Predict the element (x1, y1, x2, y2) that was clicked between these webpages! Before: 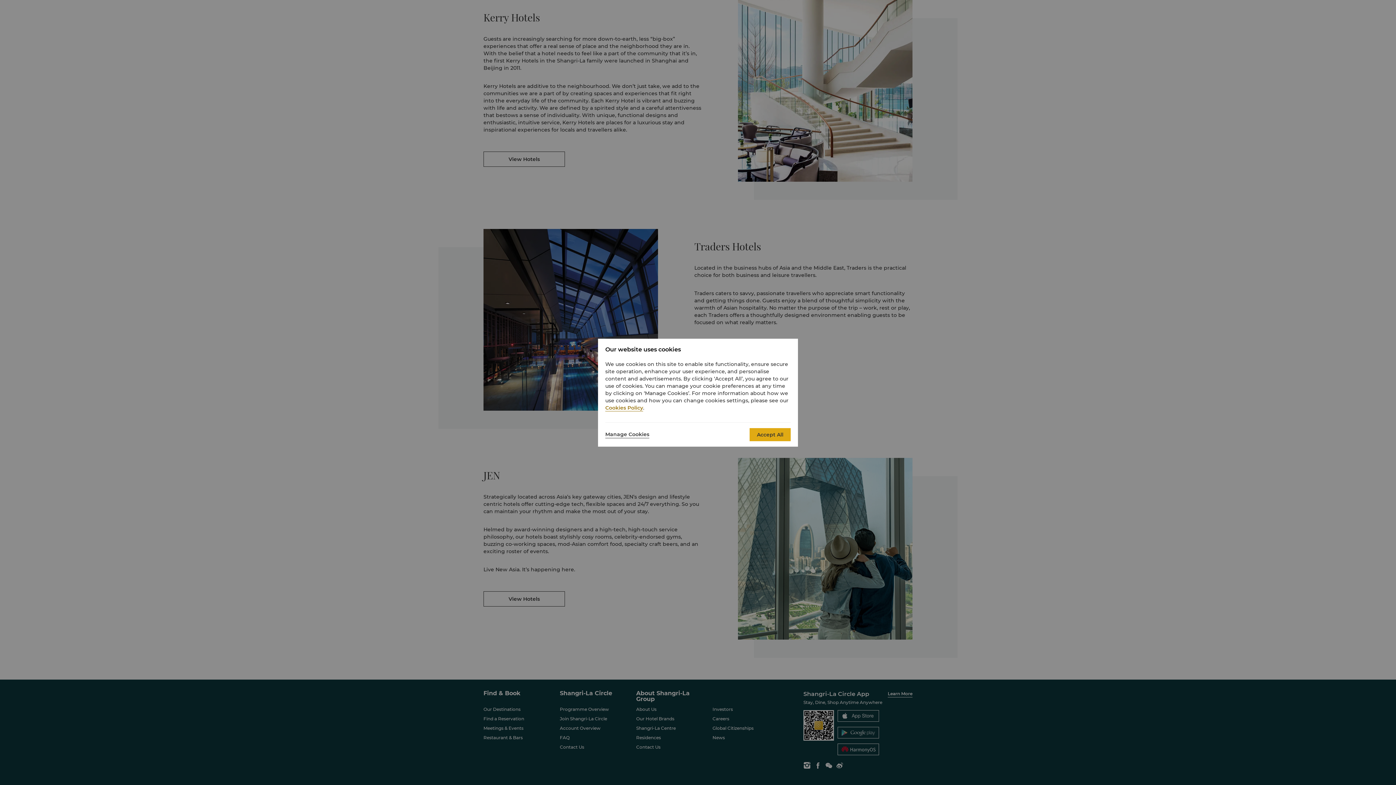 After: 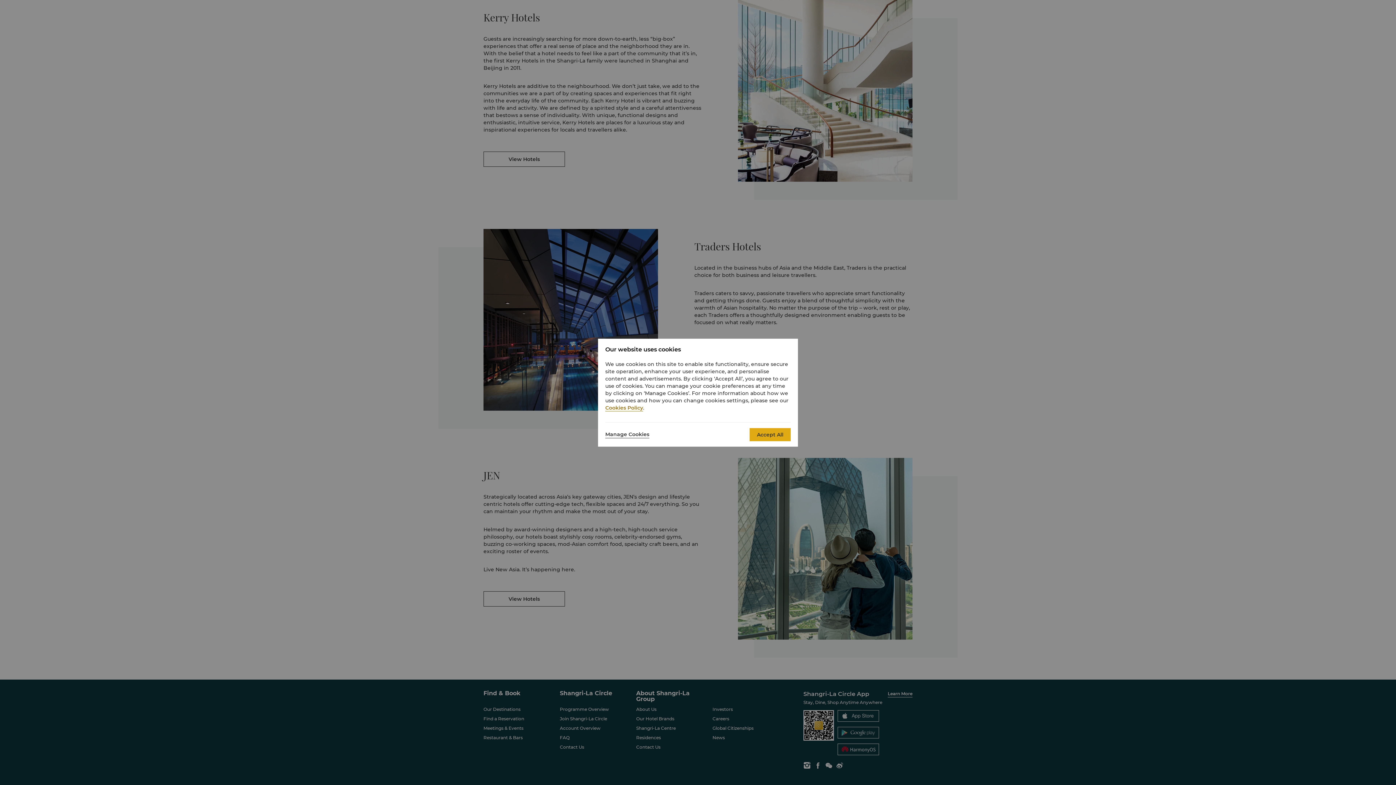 Action: bbox: (605, 404, 643, 411) label: Cookies Policy